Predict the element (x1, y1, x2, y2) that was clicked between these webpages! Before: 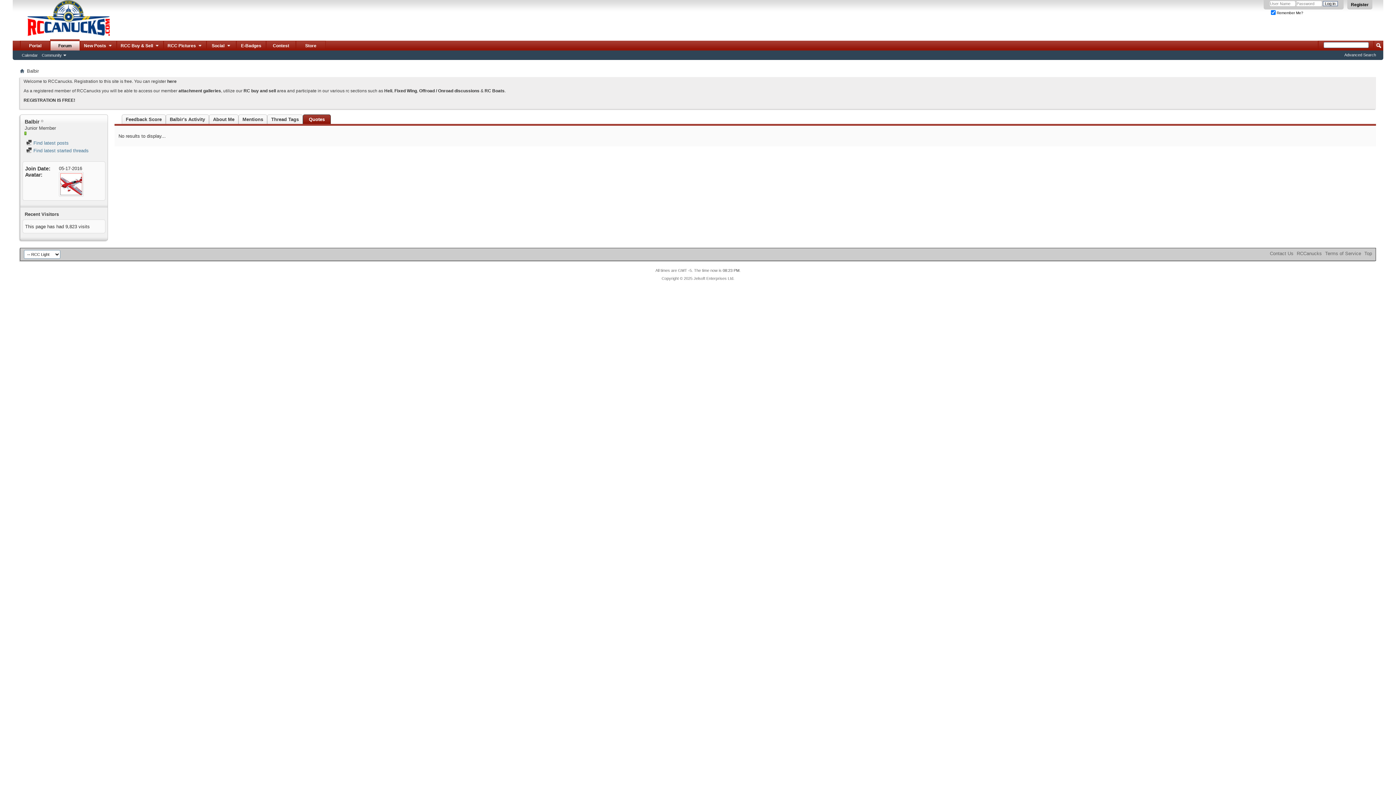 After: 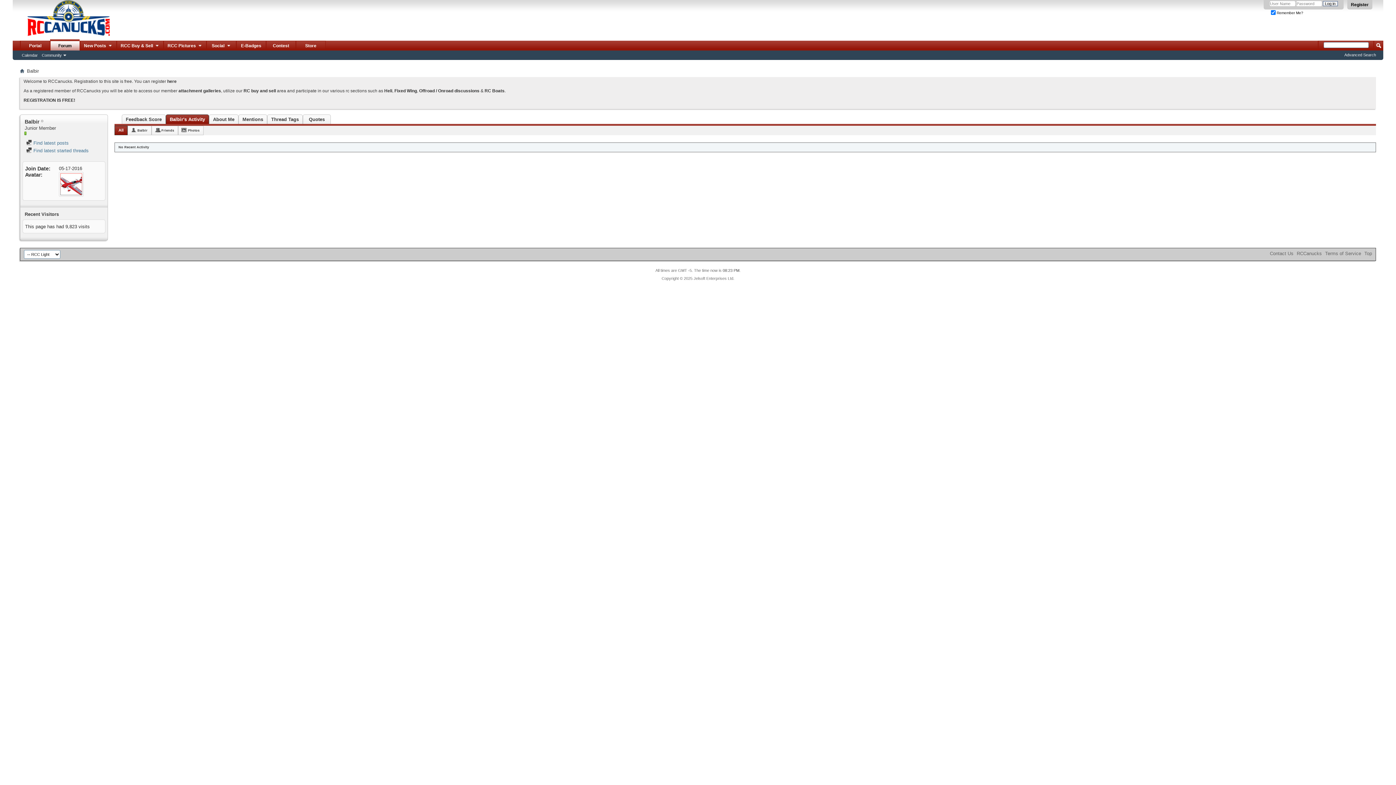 Action: label: Balbir's Activity bbox: (169, 114, 205, 124)